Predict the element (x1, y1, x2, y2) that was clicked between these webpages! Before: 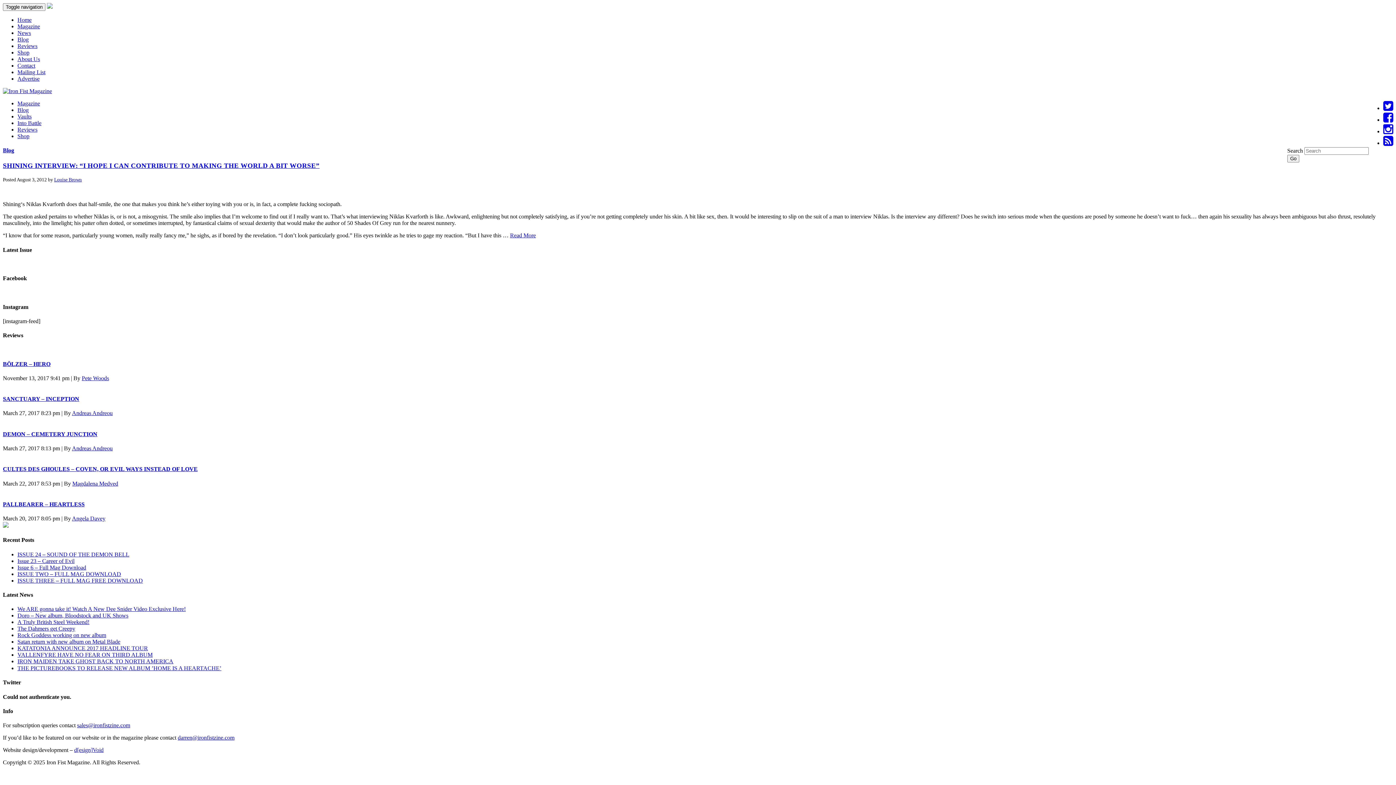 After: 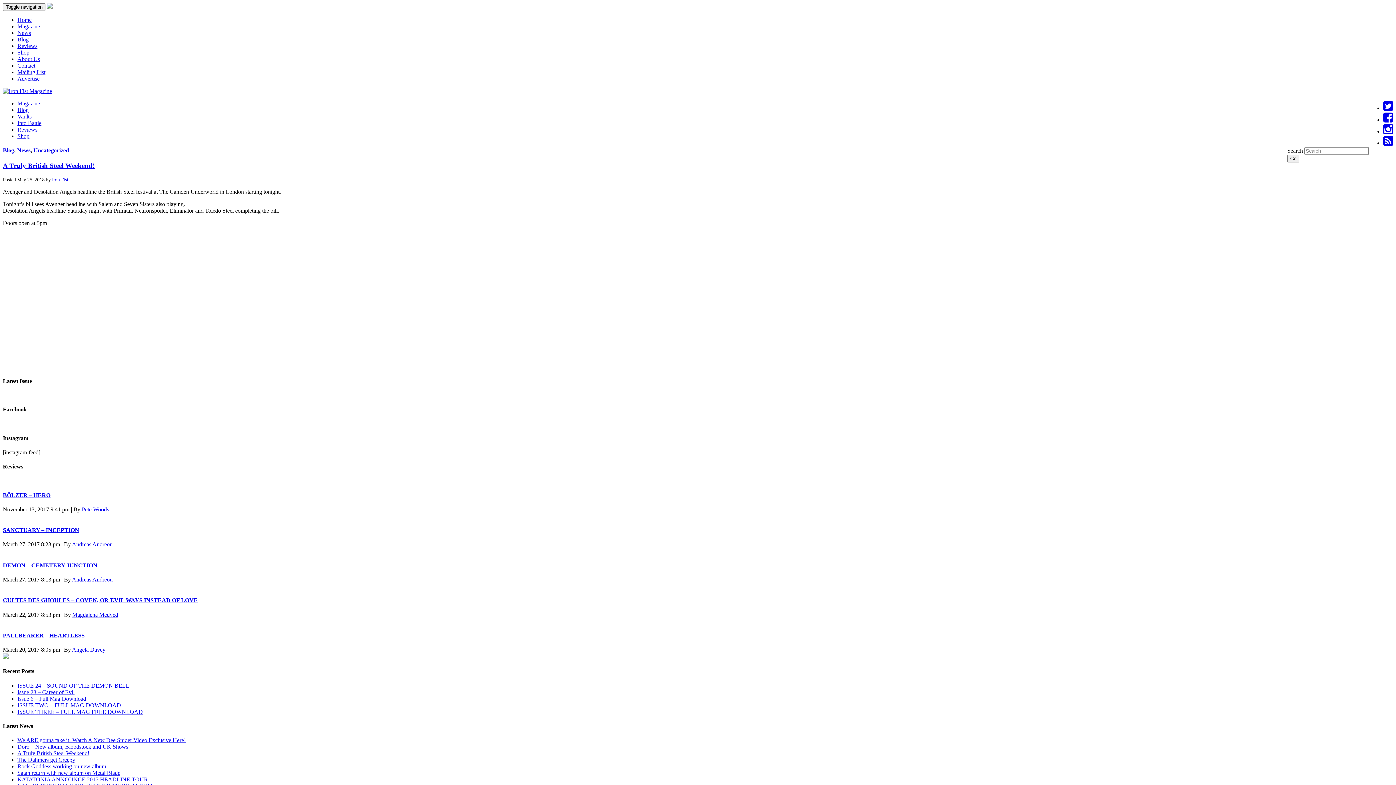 Action: label: A Truly British Steel Weekend! bbox: (17, 619, 89, 625)